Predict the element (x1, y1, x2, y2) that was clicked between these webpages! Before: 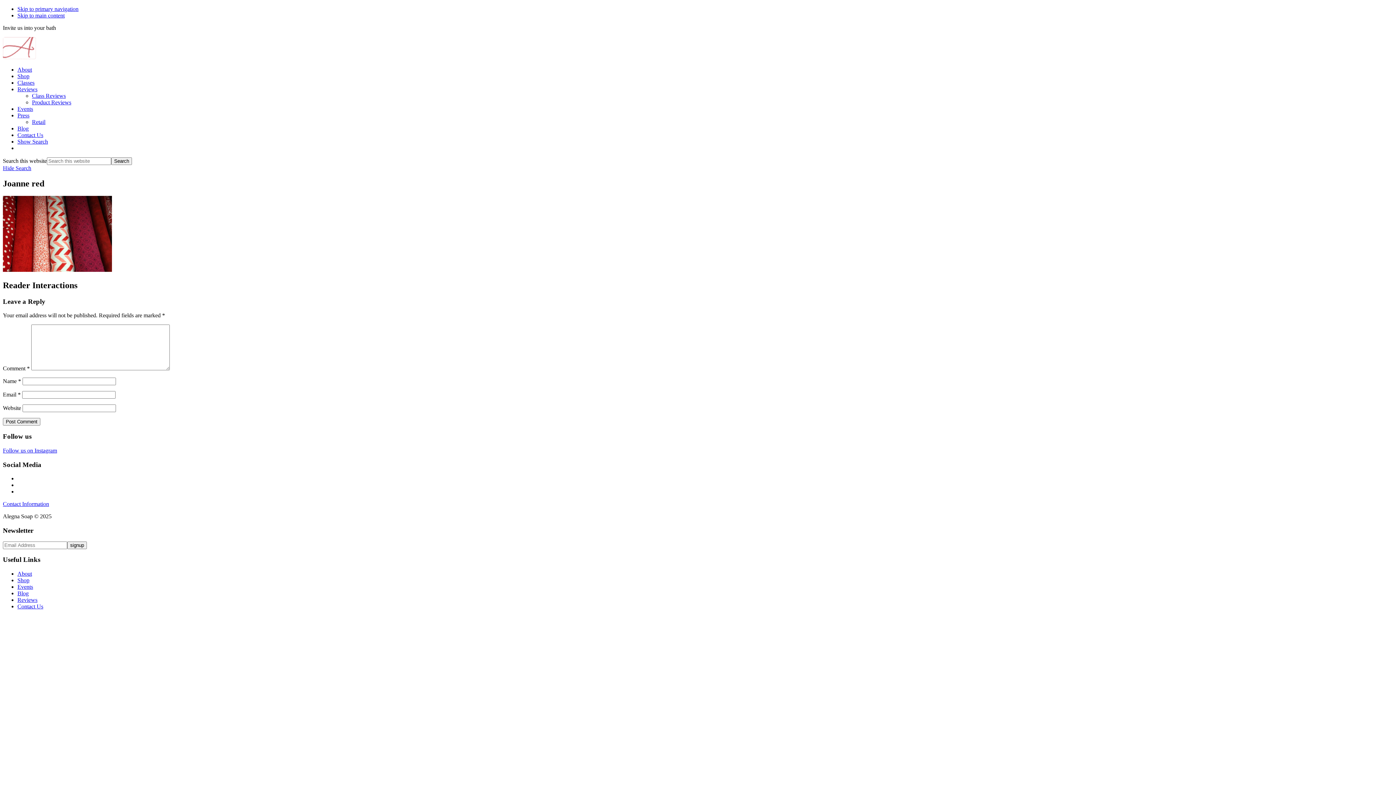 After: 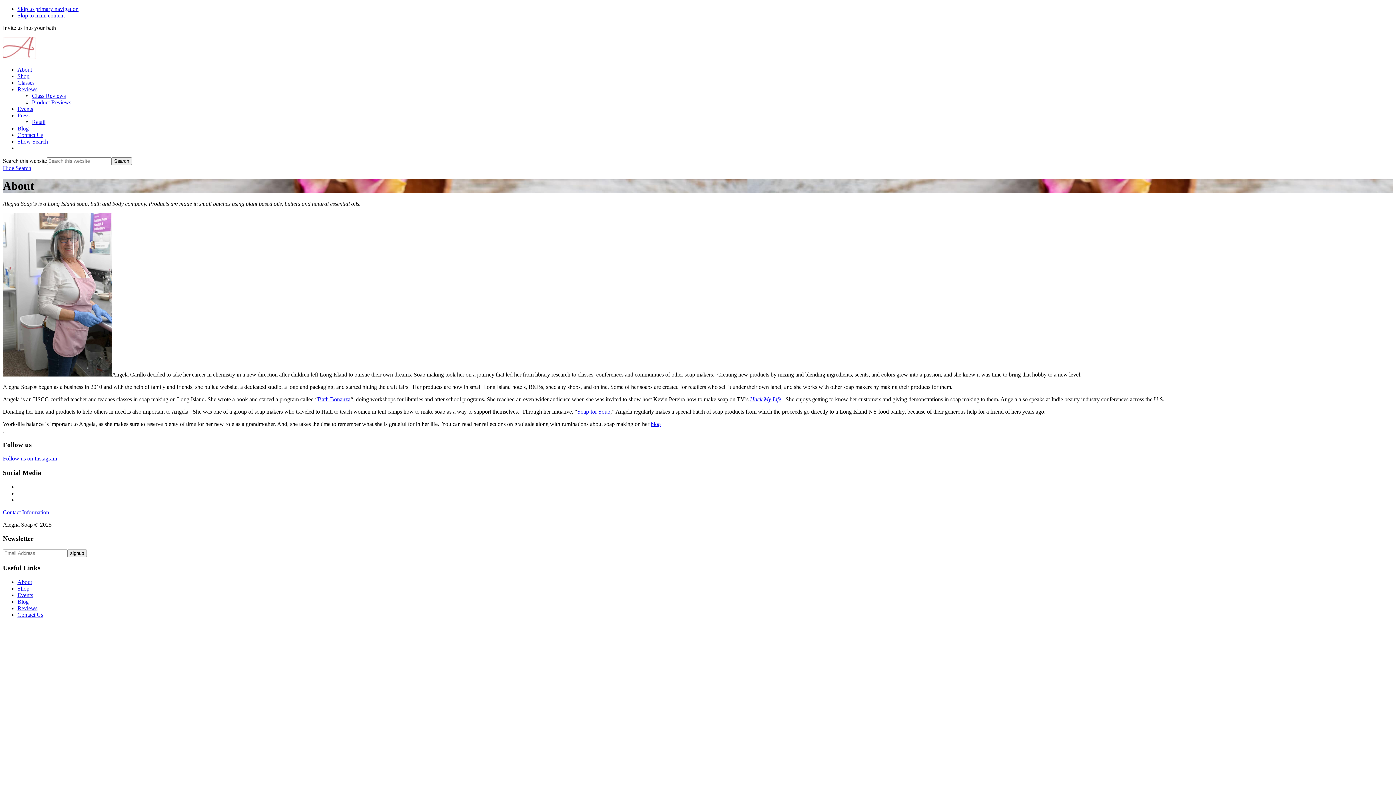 Action: label: About bbox: (17, 570, 32, 577)